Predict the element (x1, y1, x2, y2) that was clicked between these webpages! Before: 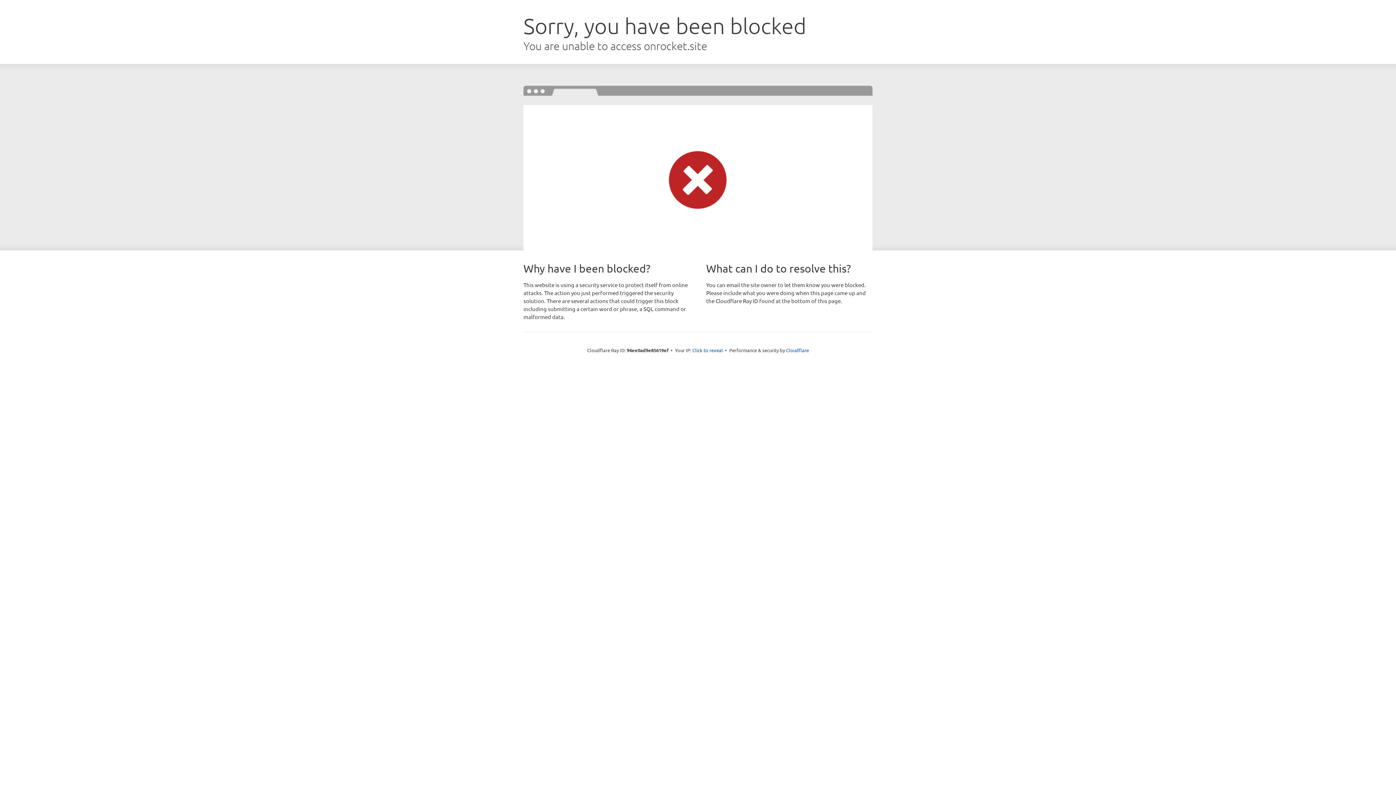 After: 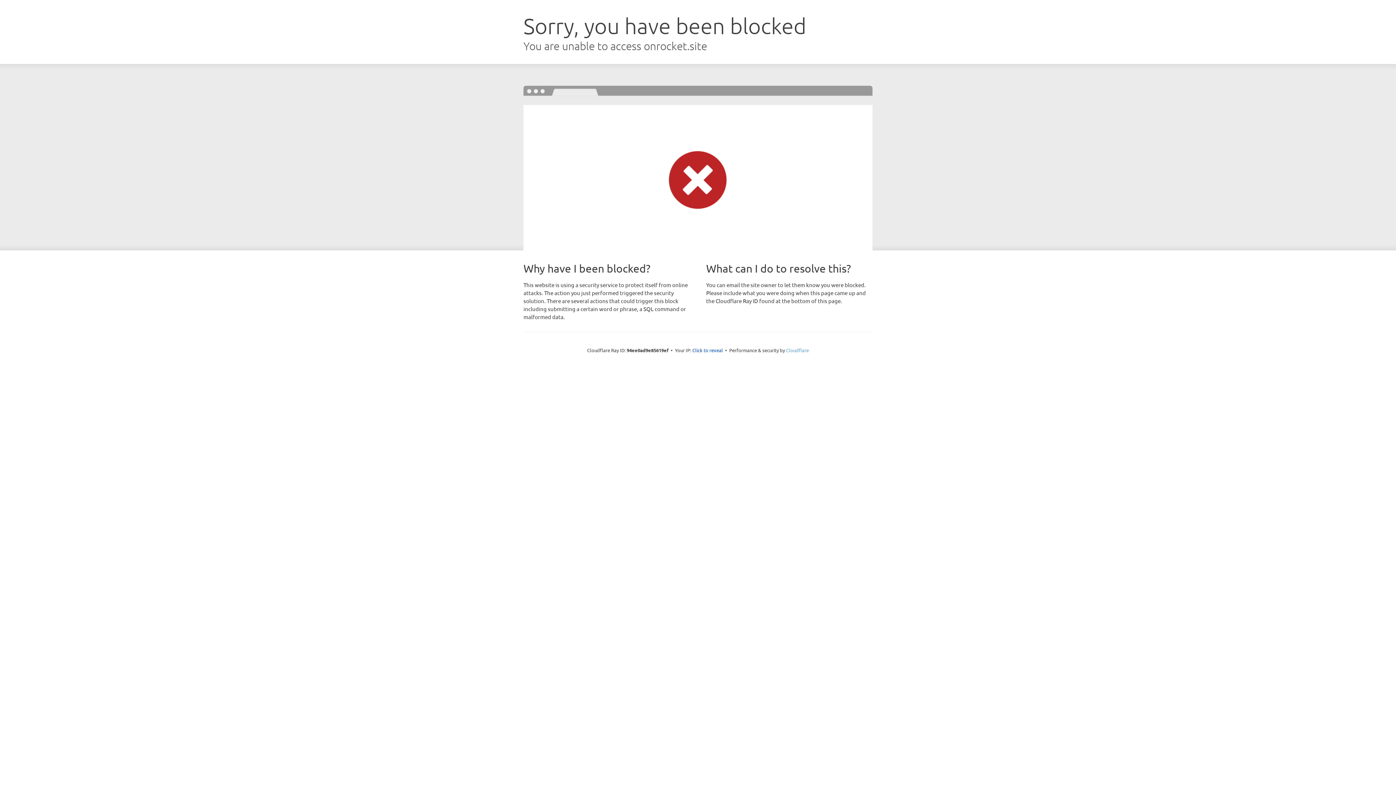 Action: bbox: (786, 347, 809, 353) label: Cloudflare